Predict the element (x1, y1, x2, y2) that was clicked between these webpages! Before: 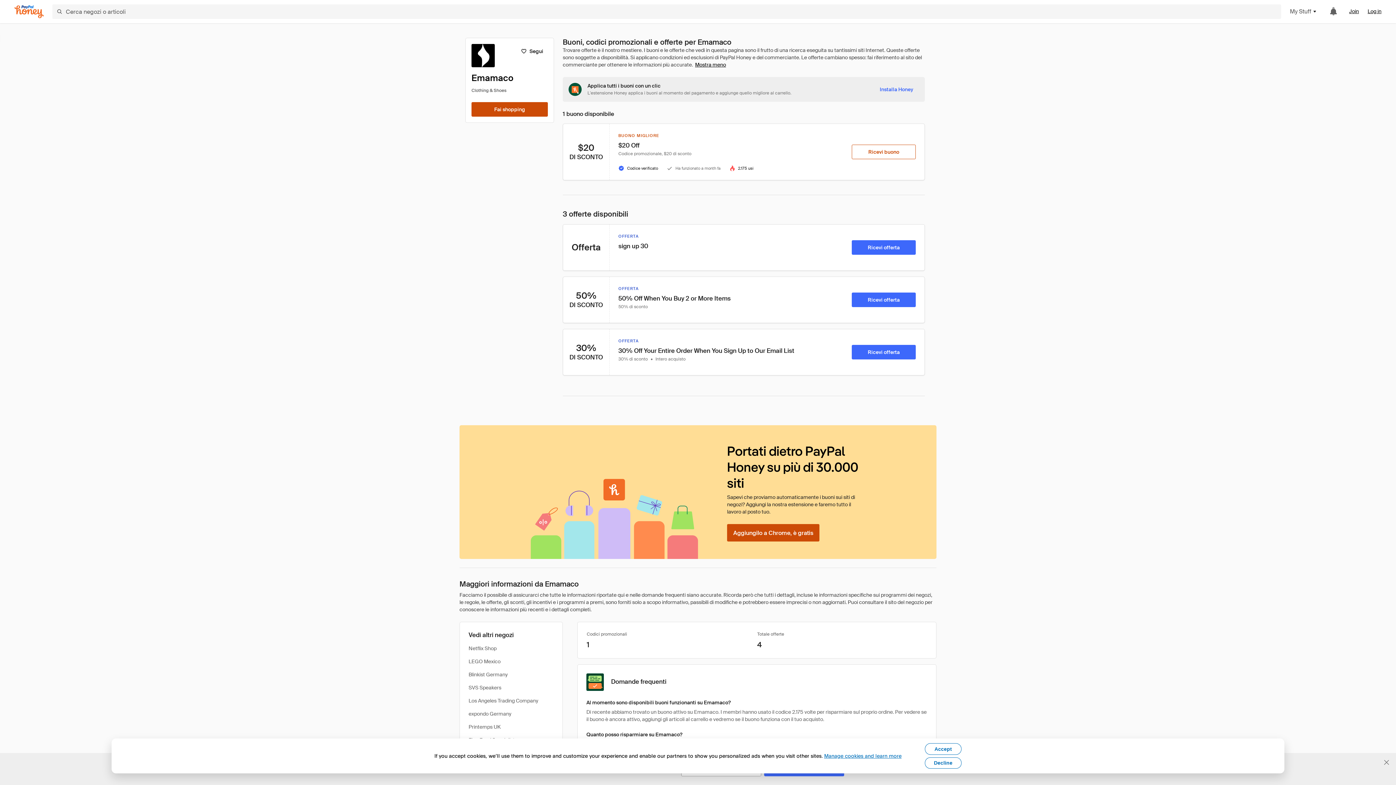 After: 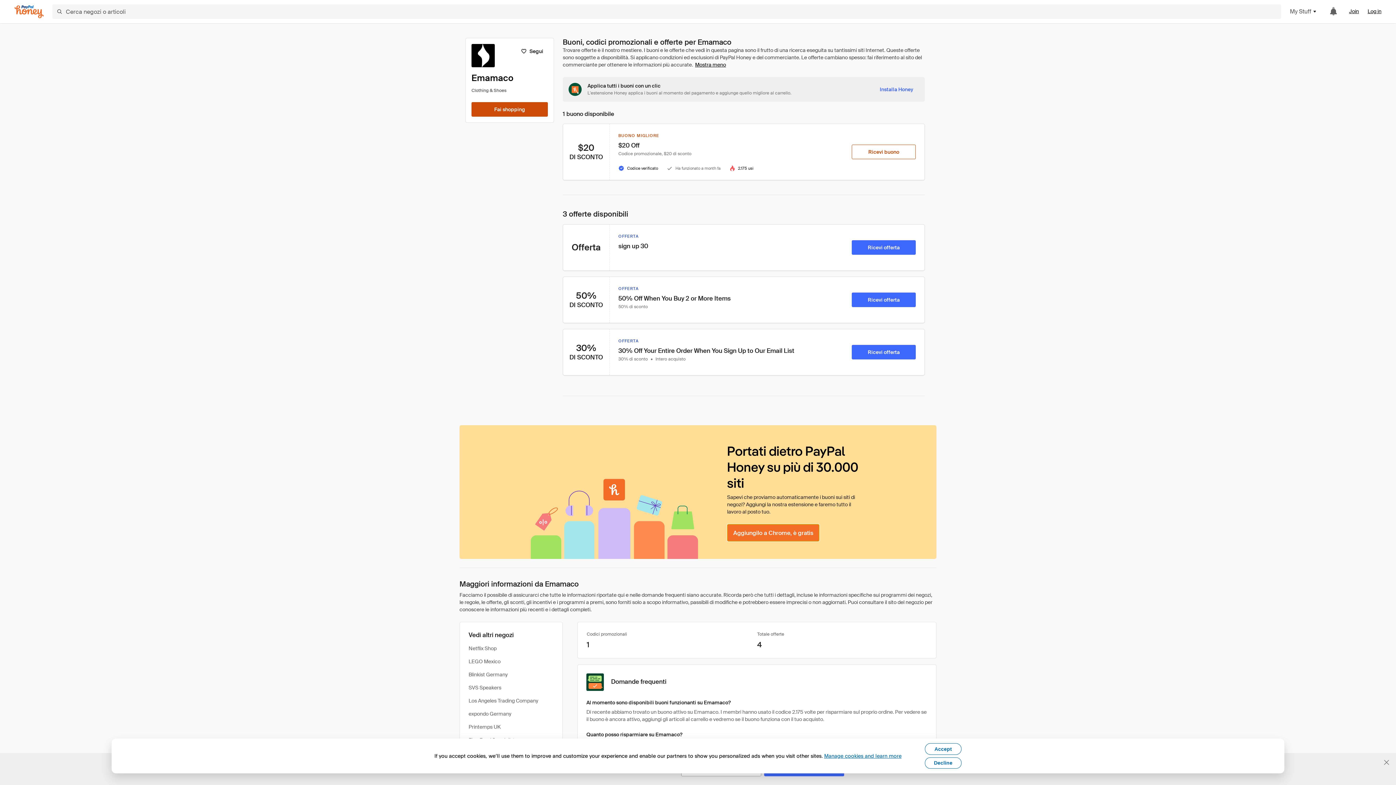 Action: bbox: (727, 524, 819, 541) label: Aggiungilo a Chrome, è gratis